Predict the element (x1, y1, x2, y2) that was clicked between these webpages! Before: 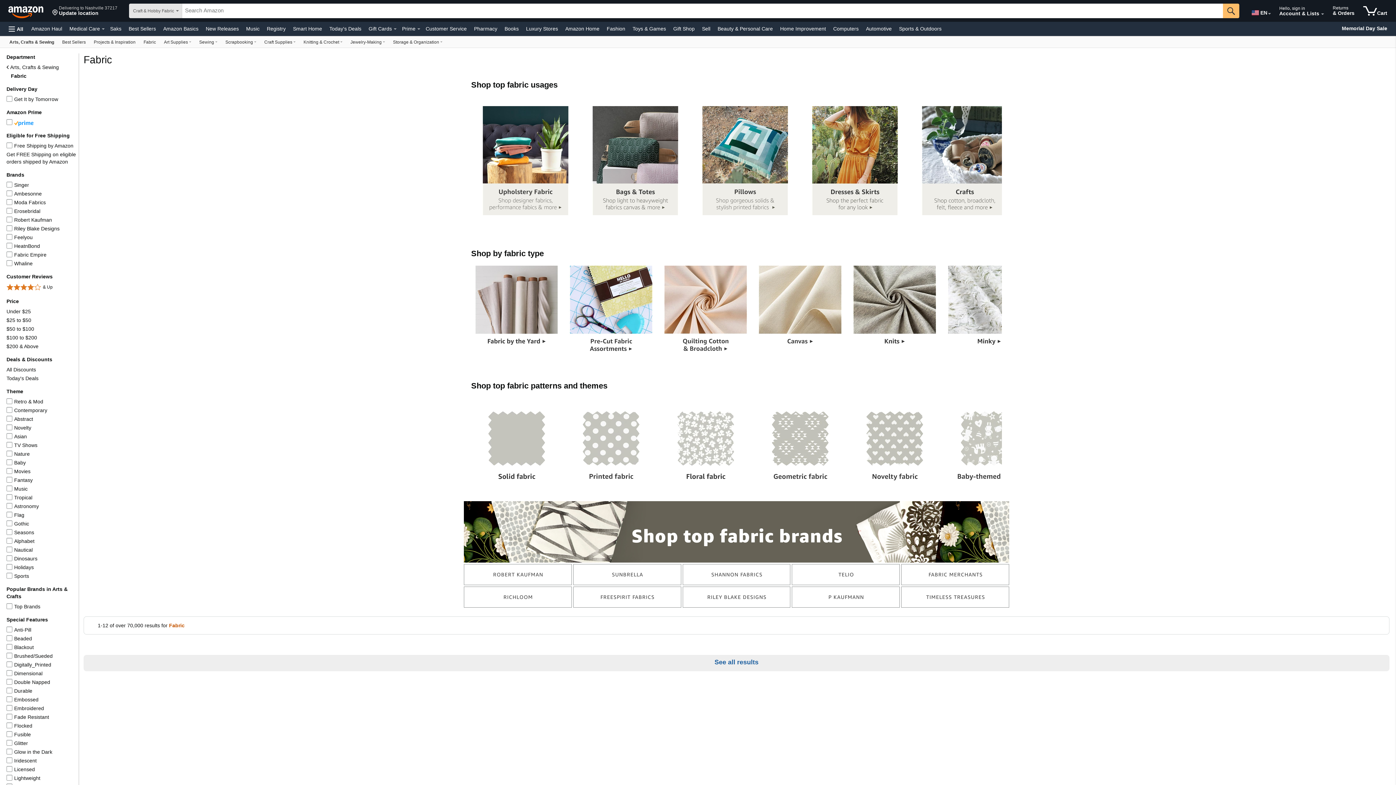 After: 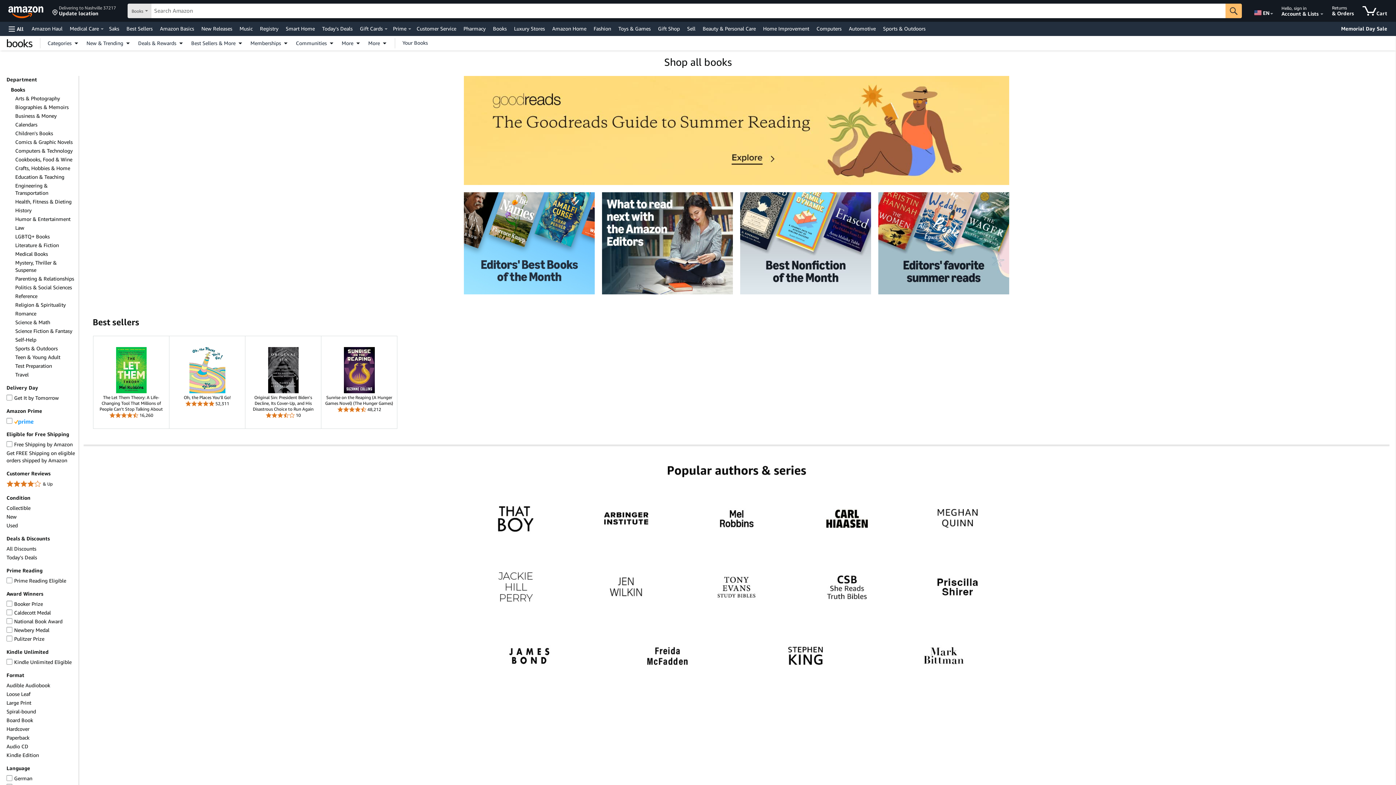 Action: label: Books bbox: (502, 23, 520, 33)